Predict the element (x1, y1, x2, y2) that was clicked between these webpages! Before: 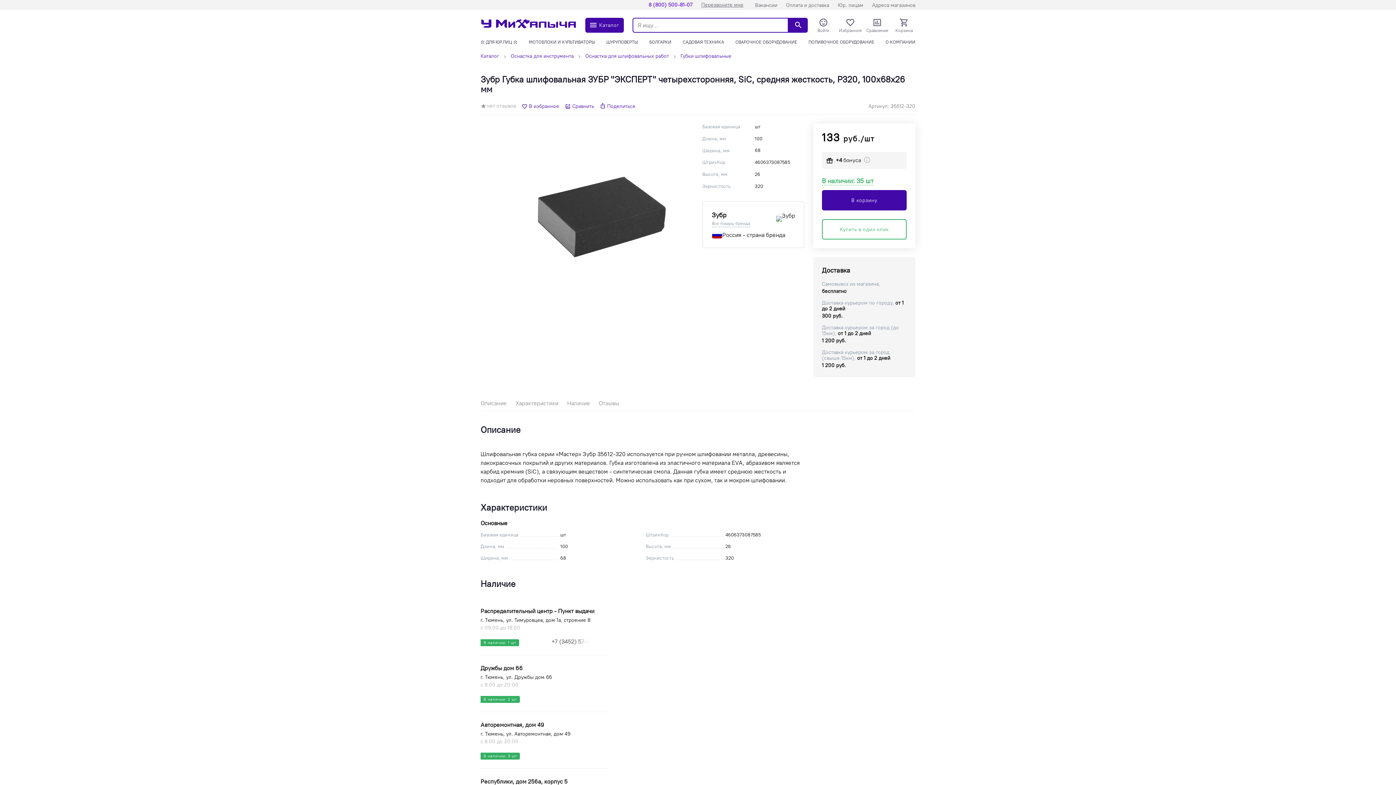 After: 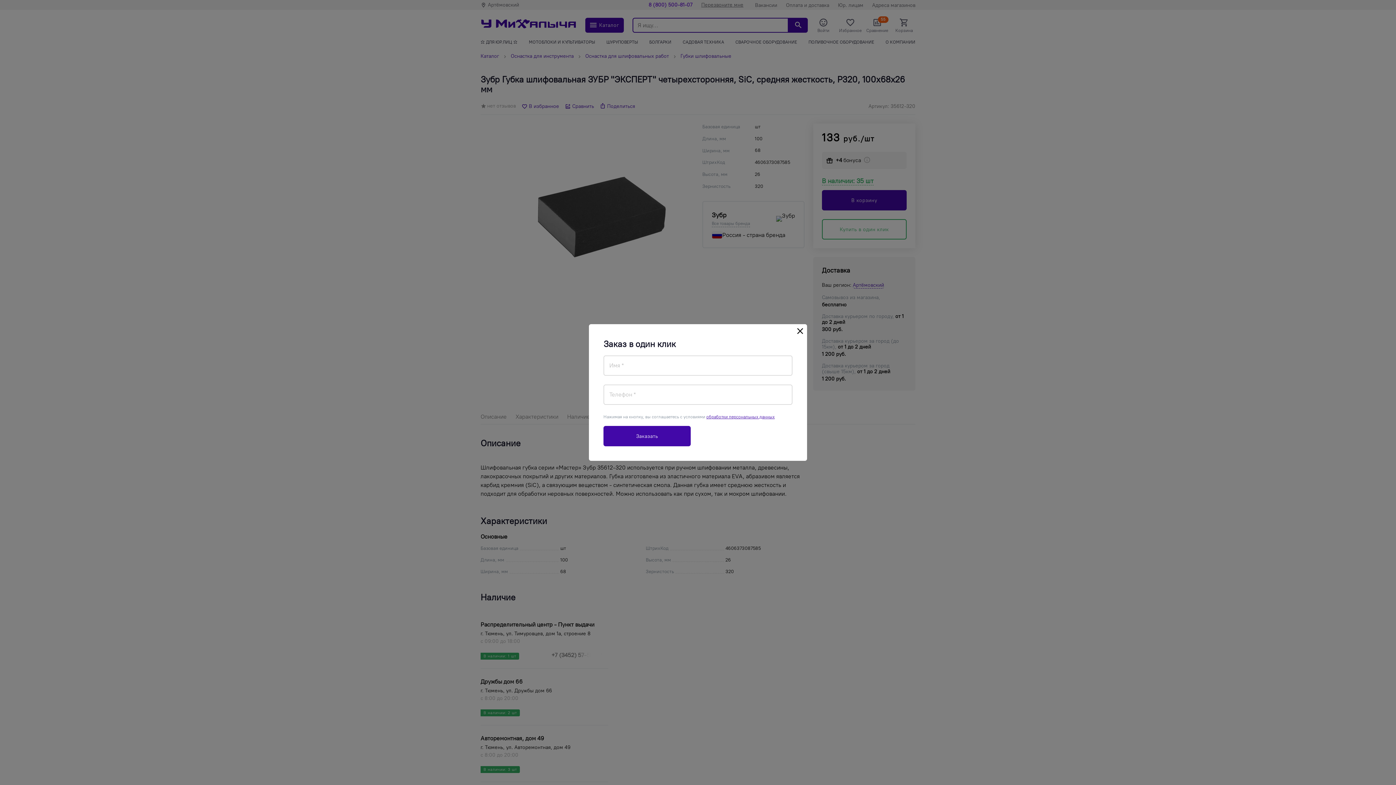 Action: label: Купить в один клик bbox: (822, 219, 906, 239)